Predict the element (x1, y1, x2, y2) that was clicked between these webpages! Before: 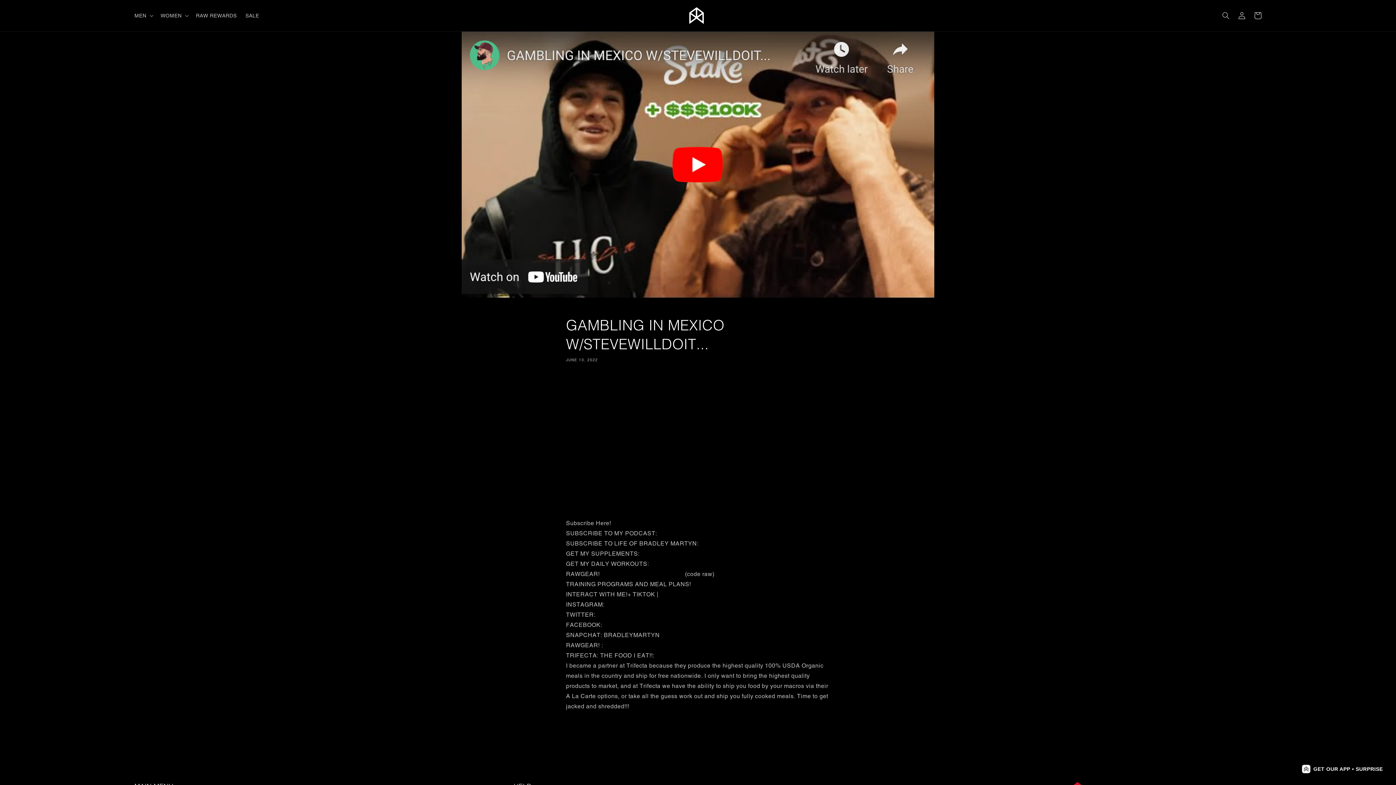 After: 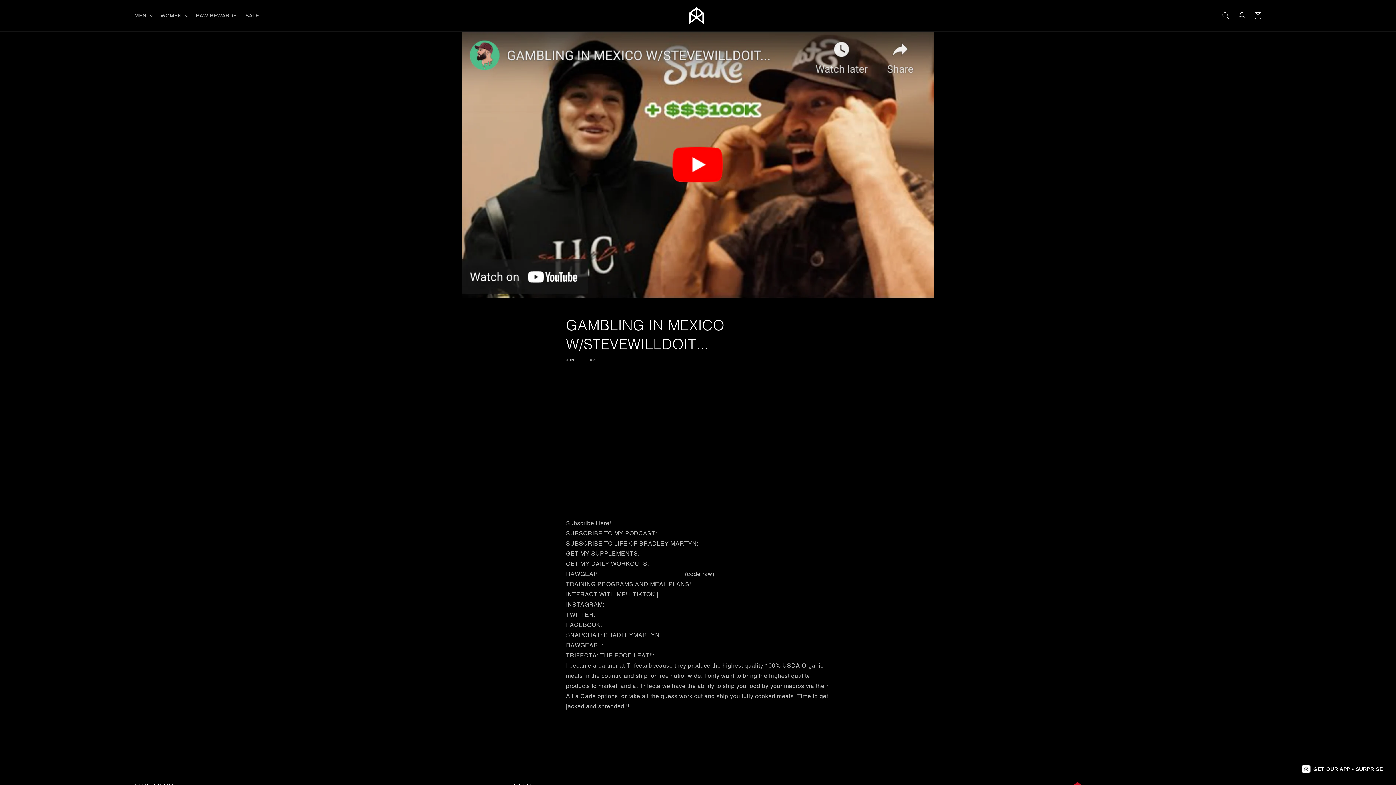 Action: bbox: (656, 652, 760, 659) label: https://www.trifectanutrition.com/bra...